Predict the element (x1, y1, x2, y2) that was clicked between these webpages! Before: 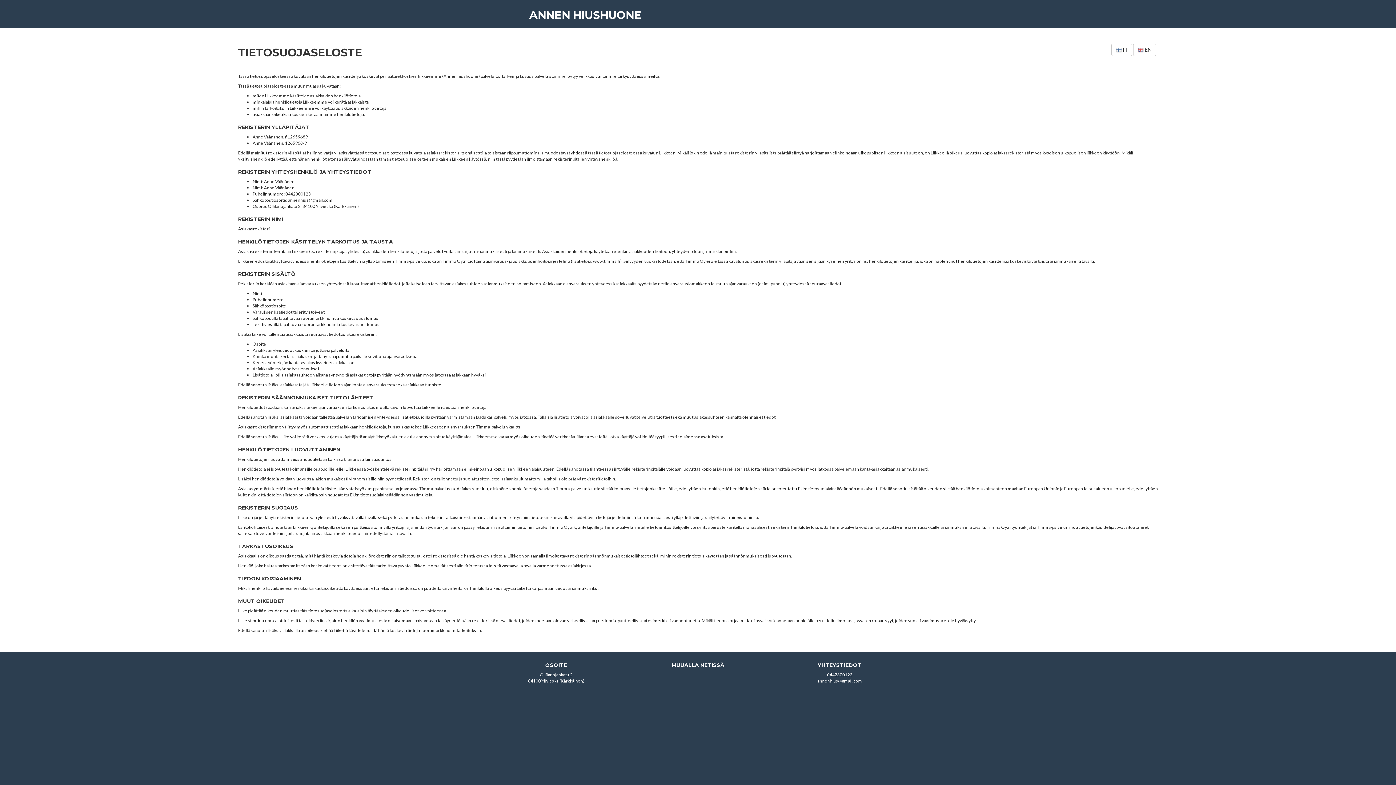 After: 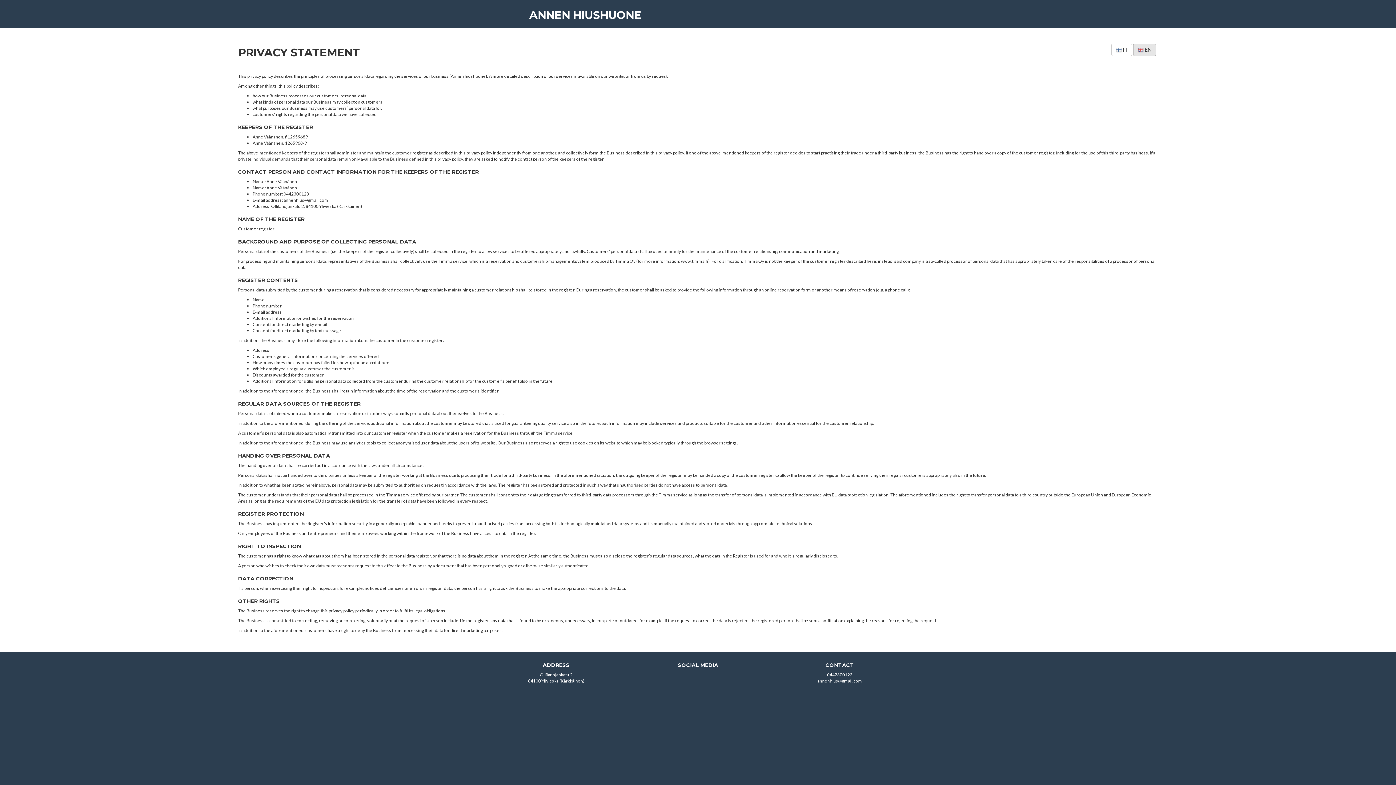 Action: bbox: (1133, 43, 1156, 56) label:  EN